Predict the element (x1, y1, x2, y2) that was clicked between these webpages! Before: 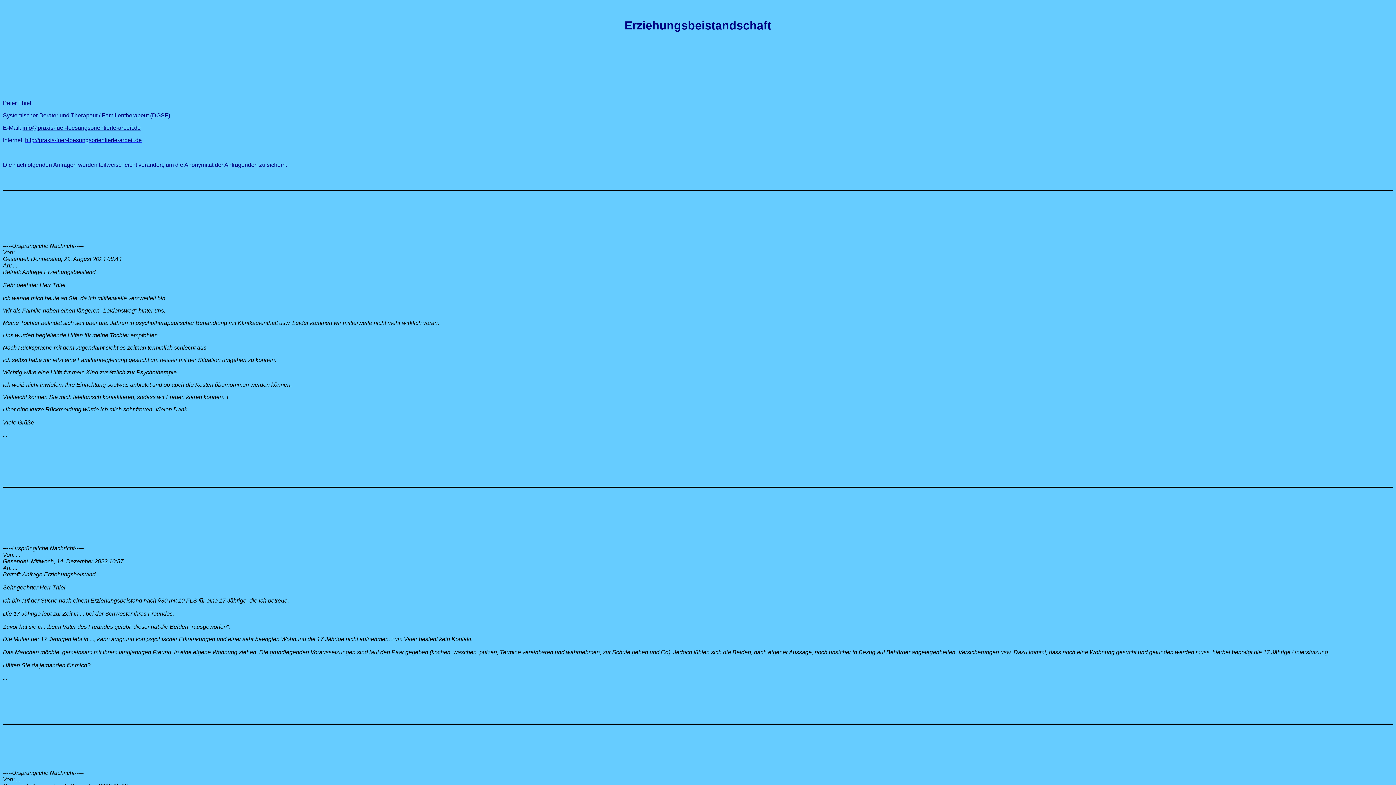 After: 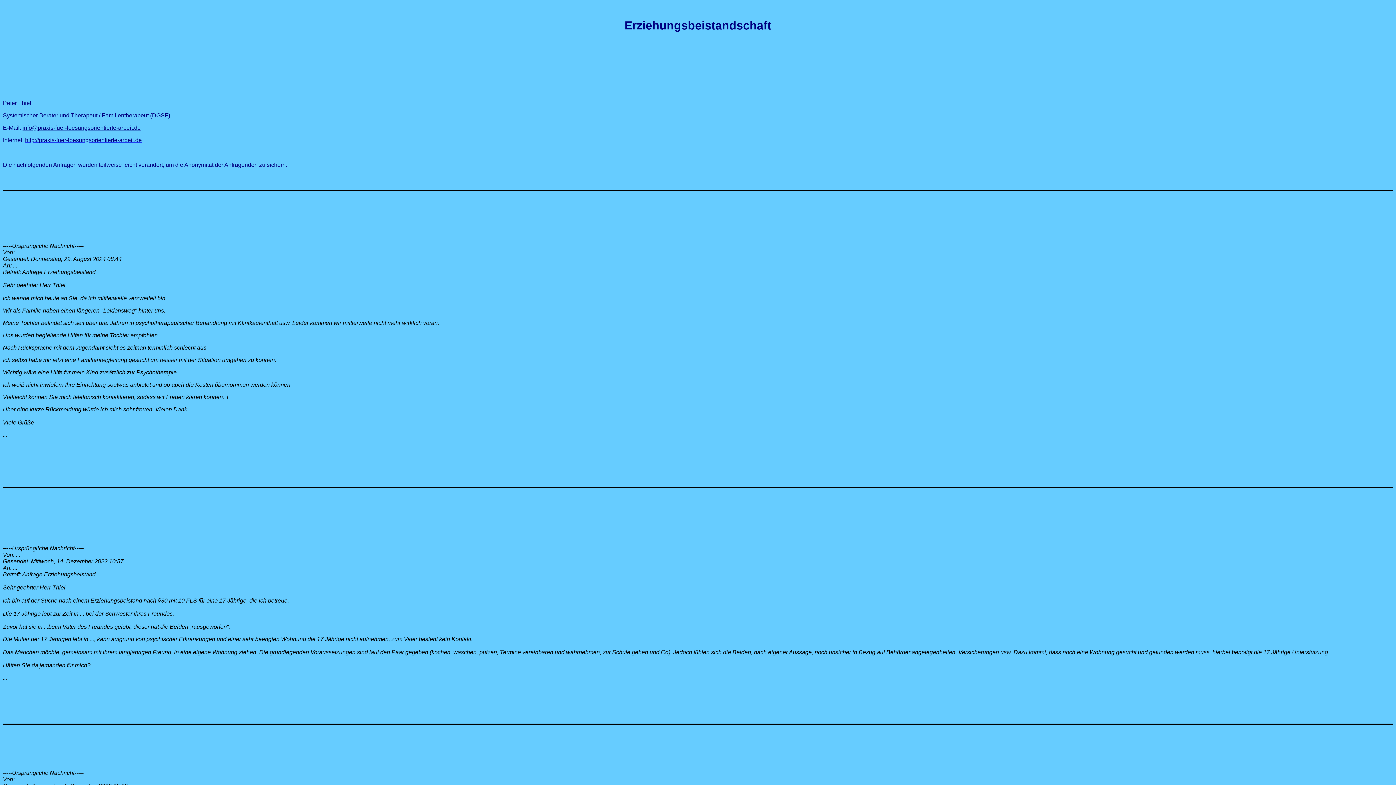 Action: label: info@praxis-fuer-loesungsorientierte-arbeit.de bbox: (22, 124, 140, 130)